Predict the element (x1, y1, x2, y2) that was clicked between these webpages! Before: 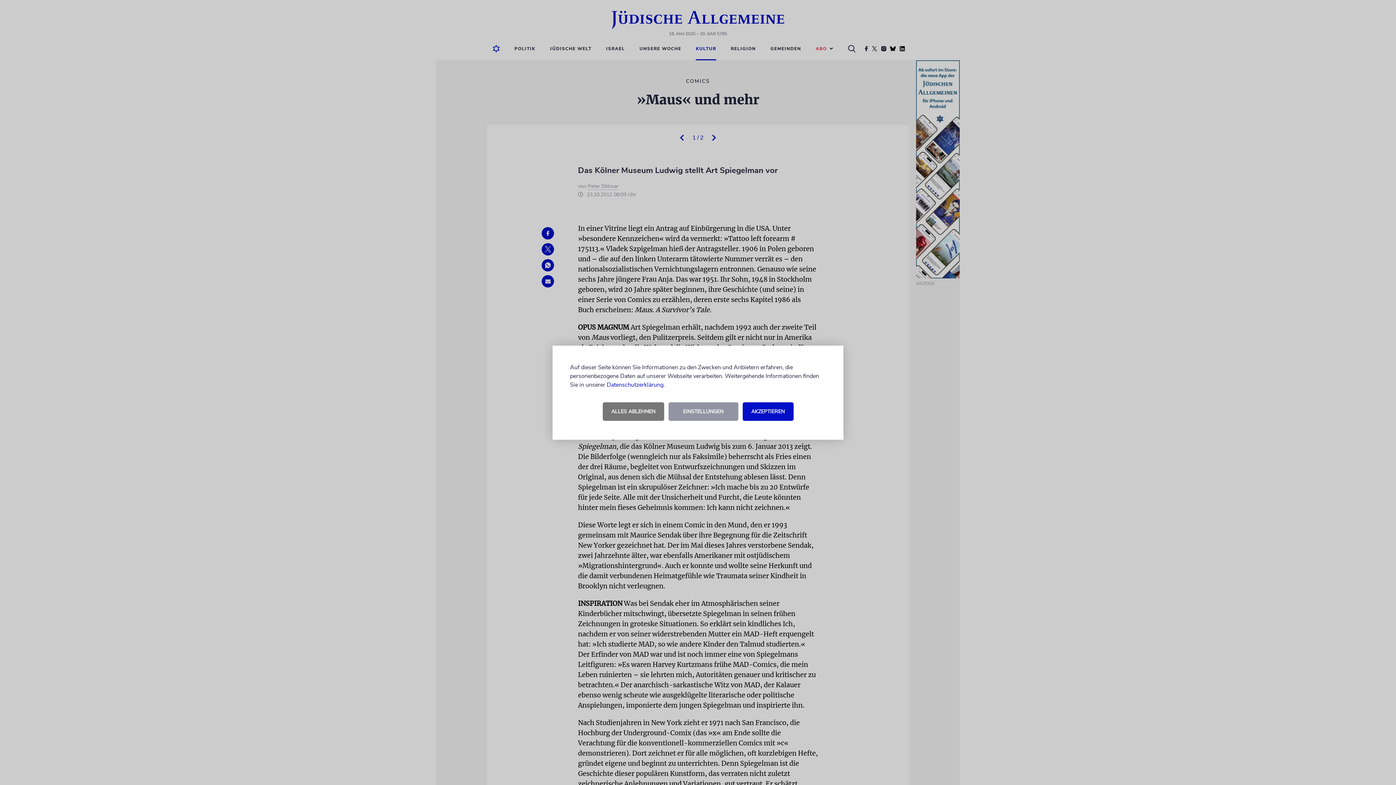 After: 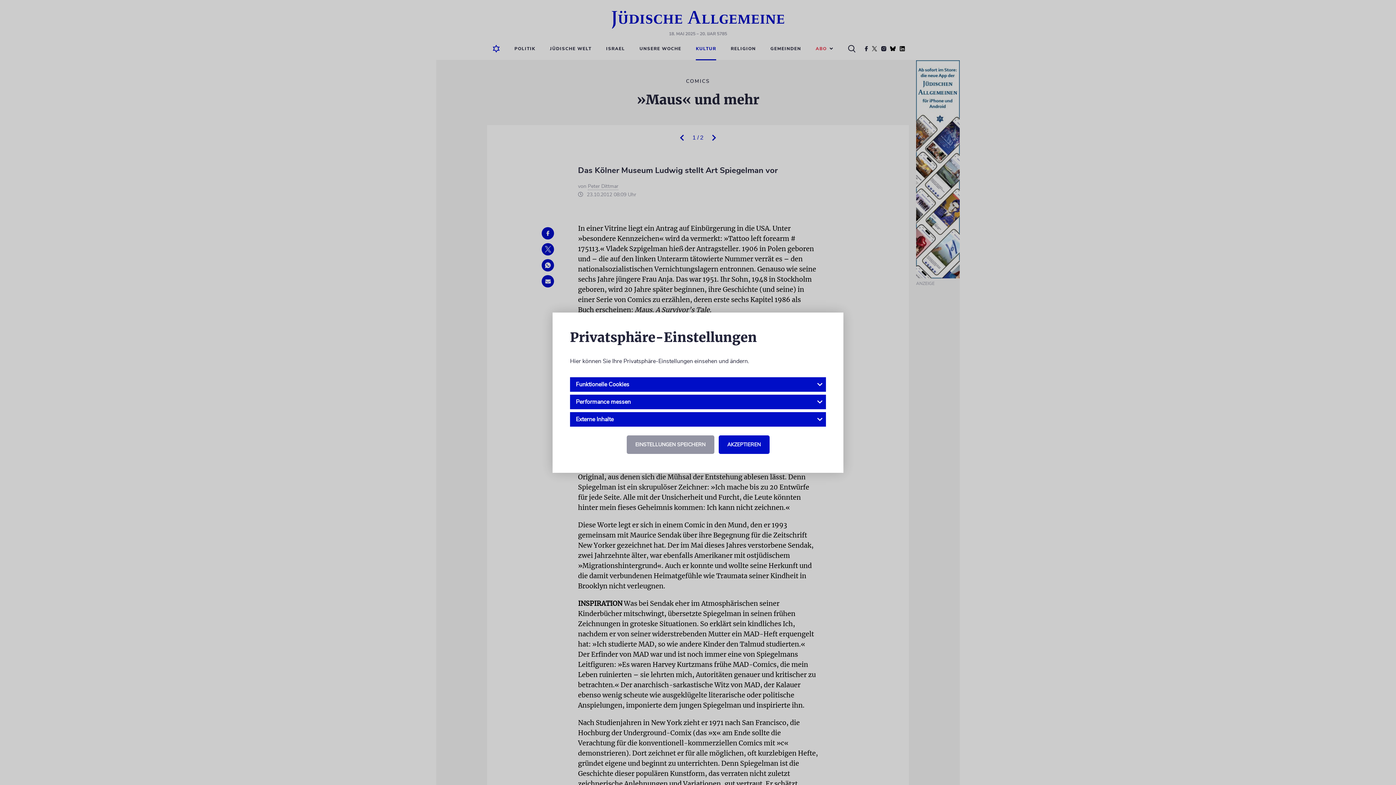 Action: label: EINSTELLUNGEN bbox: (668, 402, 738, 420)